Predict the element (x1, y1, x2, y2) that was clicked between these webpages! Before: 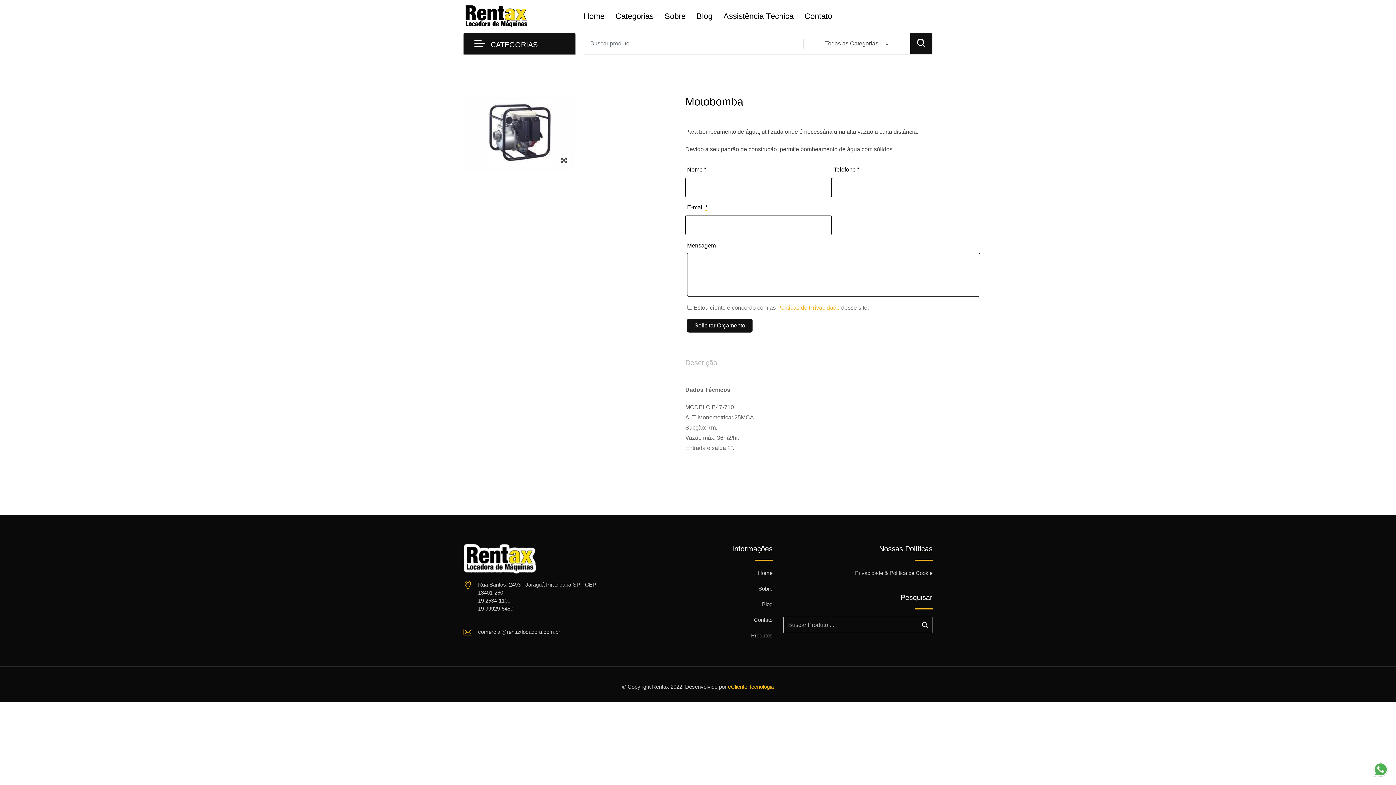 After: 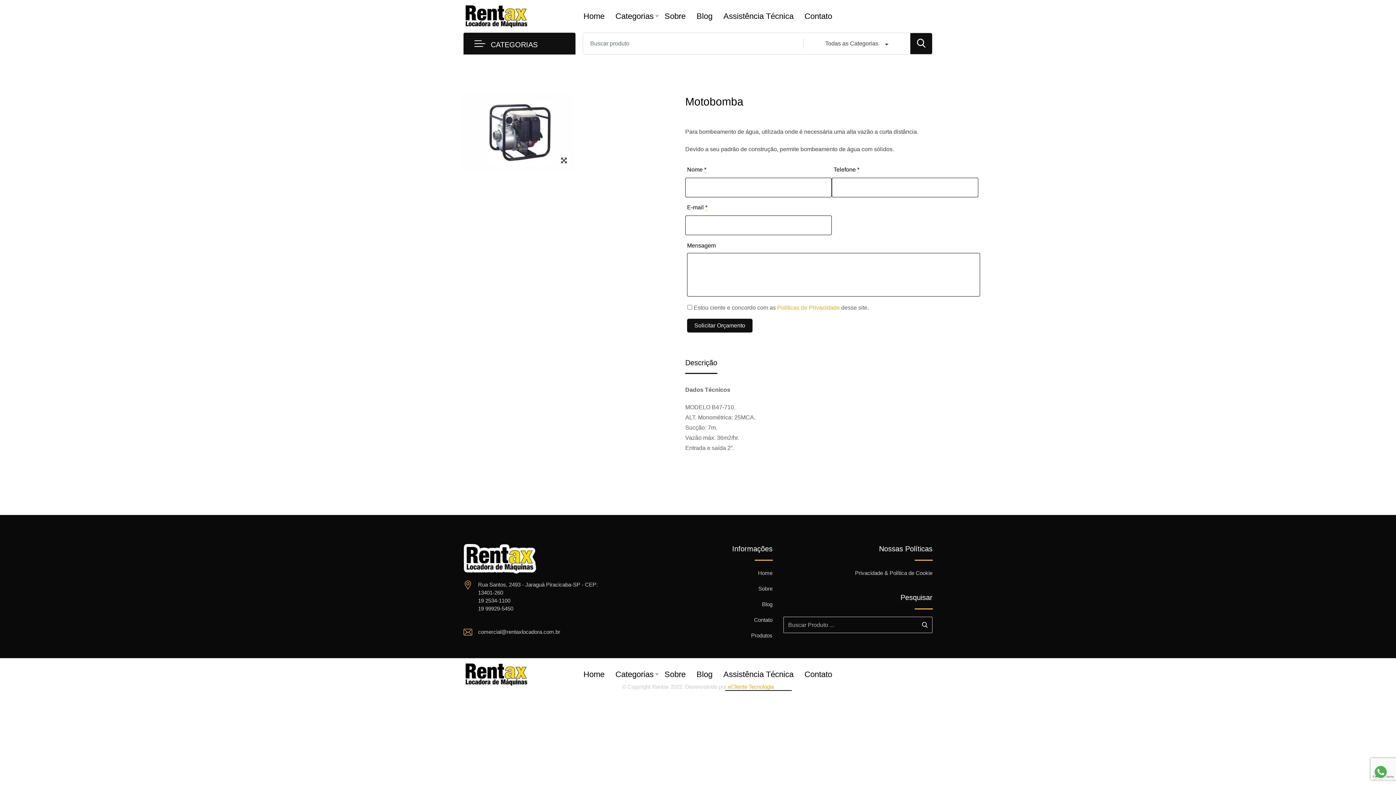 Action: bbox: (728, 684, 774, 690) label: eCliente Tecnologia